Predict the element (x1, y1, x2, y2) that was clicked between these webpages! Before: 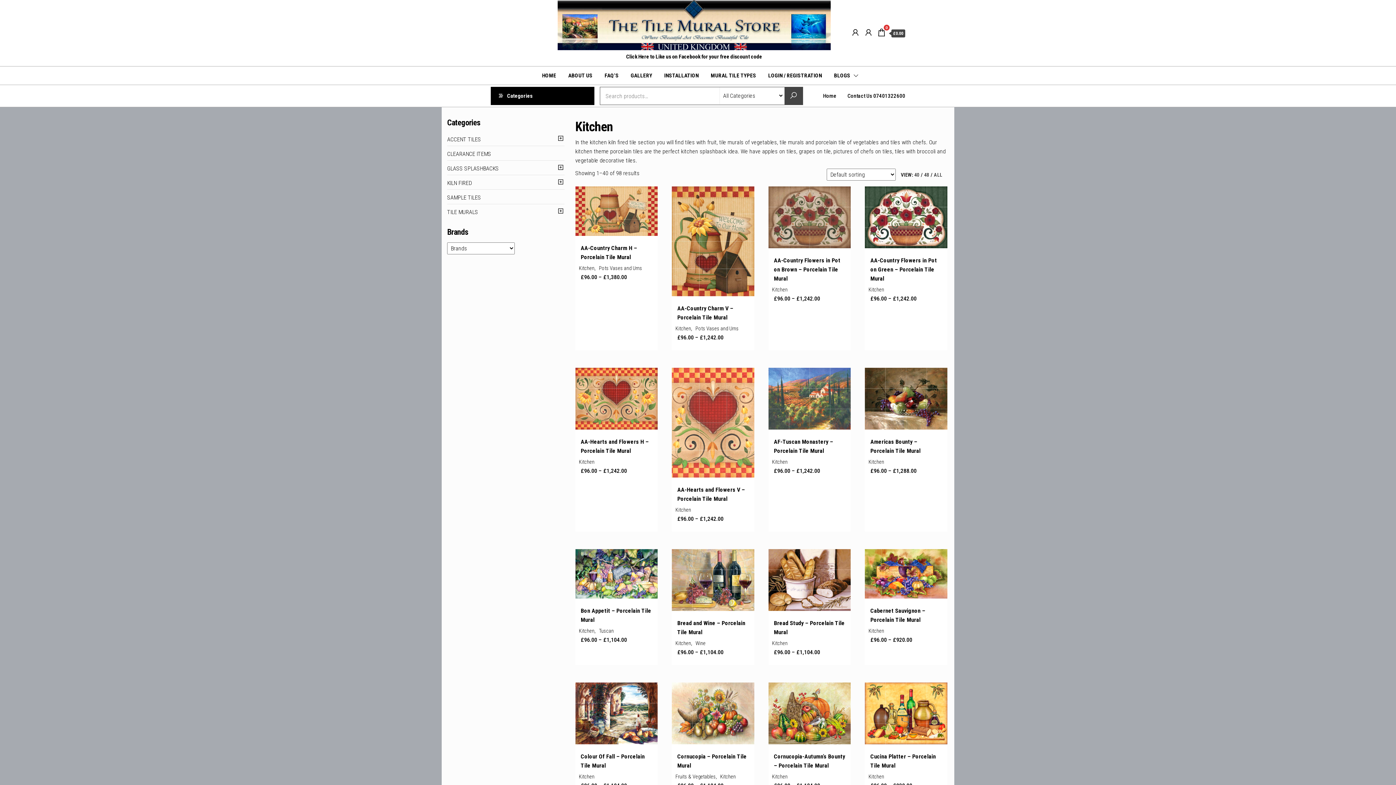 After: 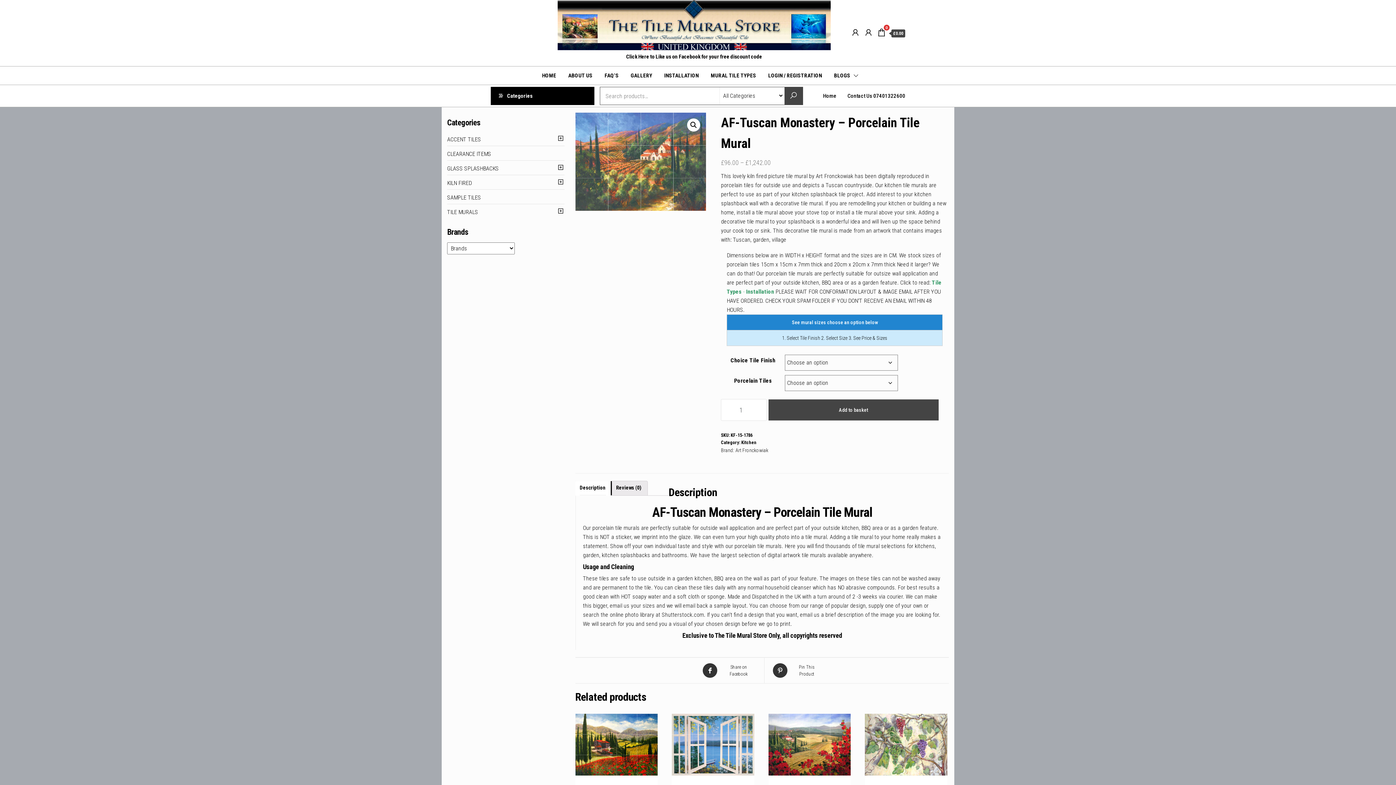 Action: bbox: (768, 368, 851, 457) label: AF-Tuscan Monastery – Porcelain Tile Mural